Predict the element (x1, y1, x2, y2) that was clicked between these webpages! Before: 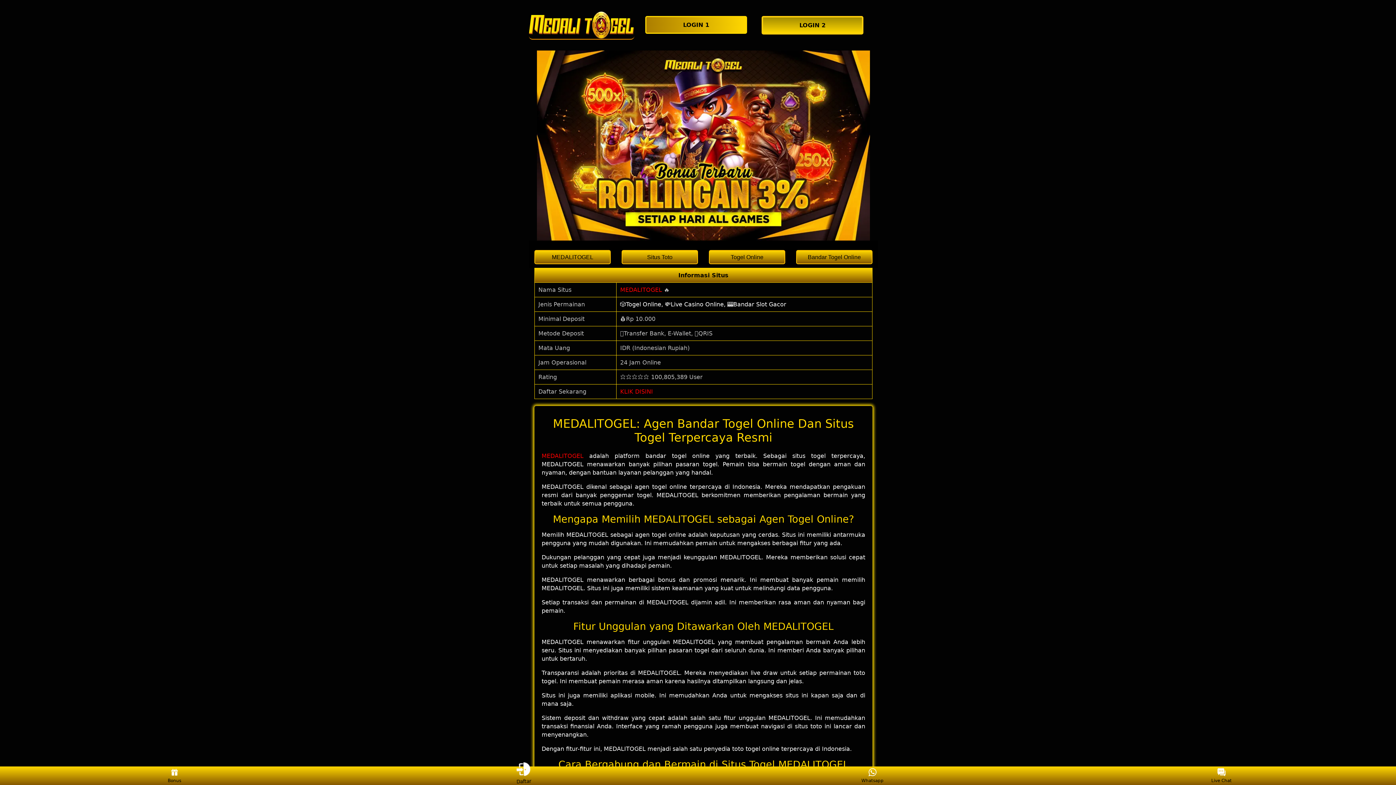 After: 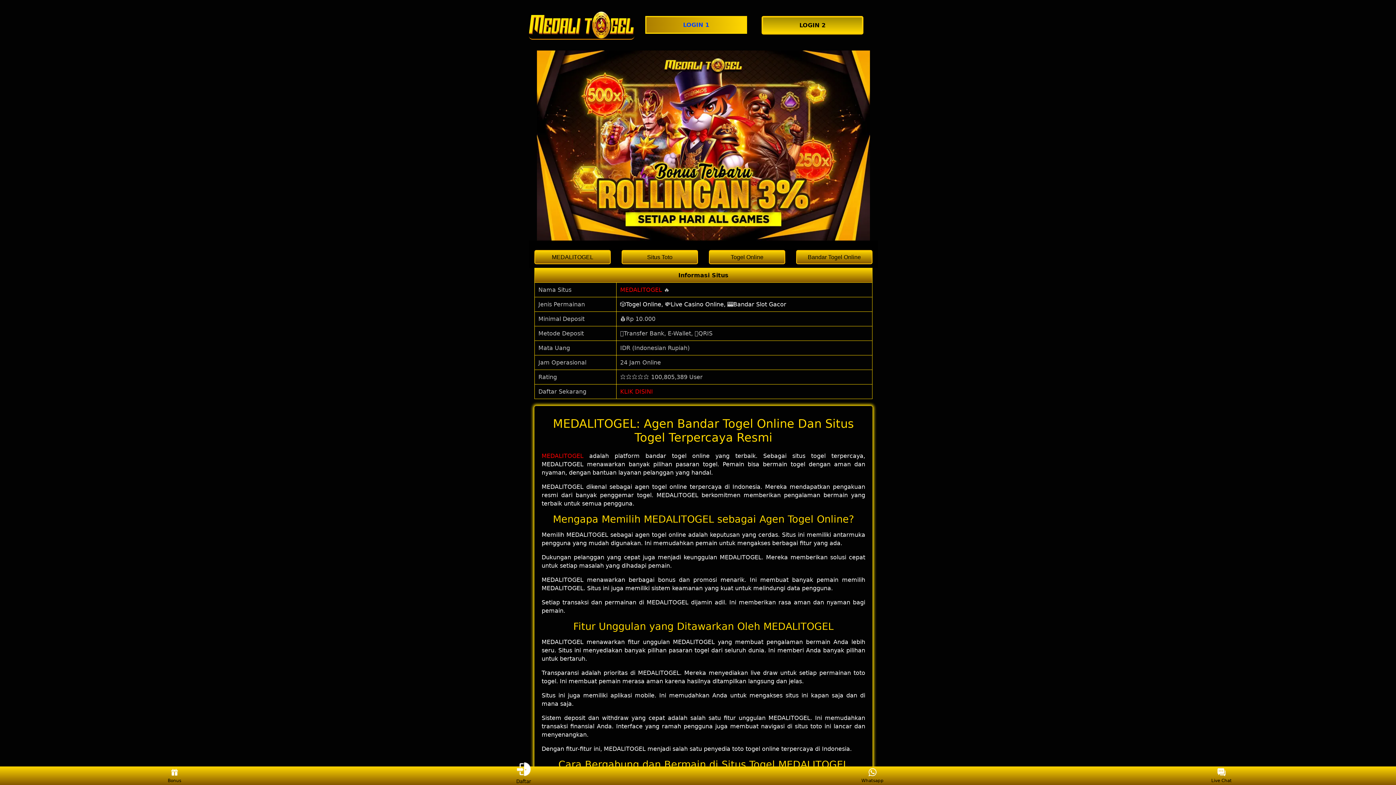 Action: label: LOGIN 1 bbox: (645, 16, 750, 33)